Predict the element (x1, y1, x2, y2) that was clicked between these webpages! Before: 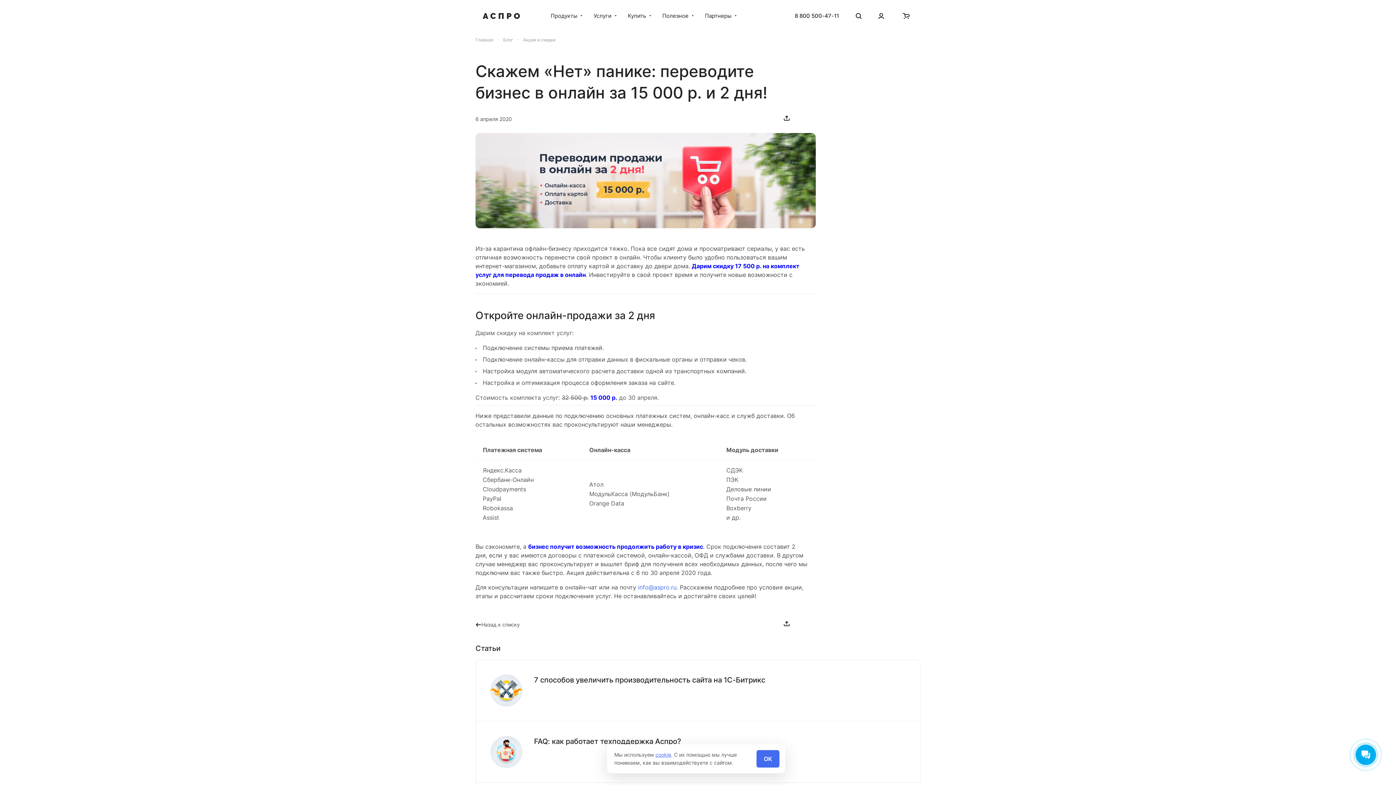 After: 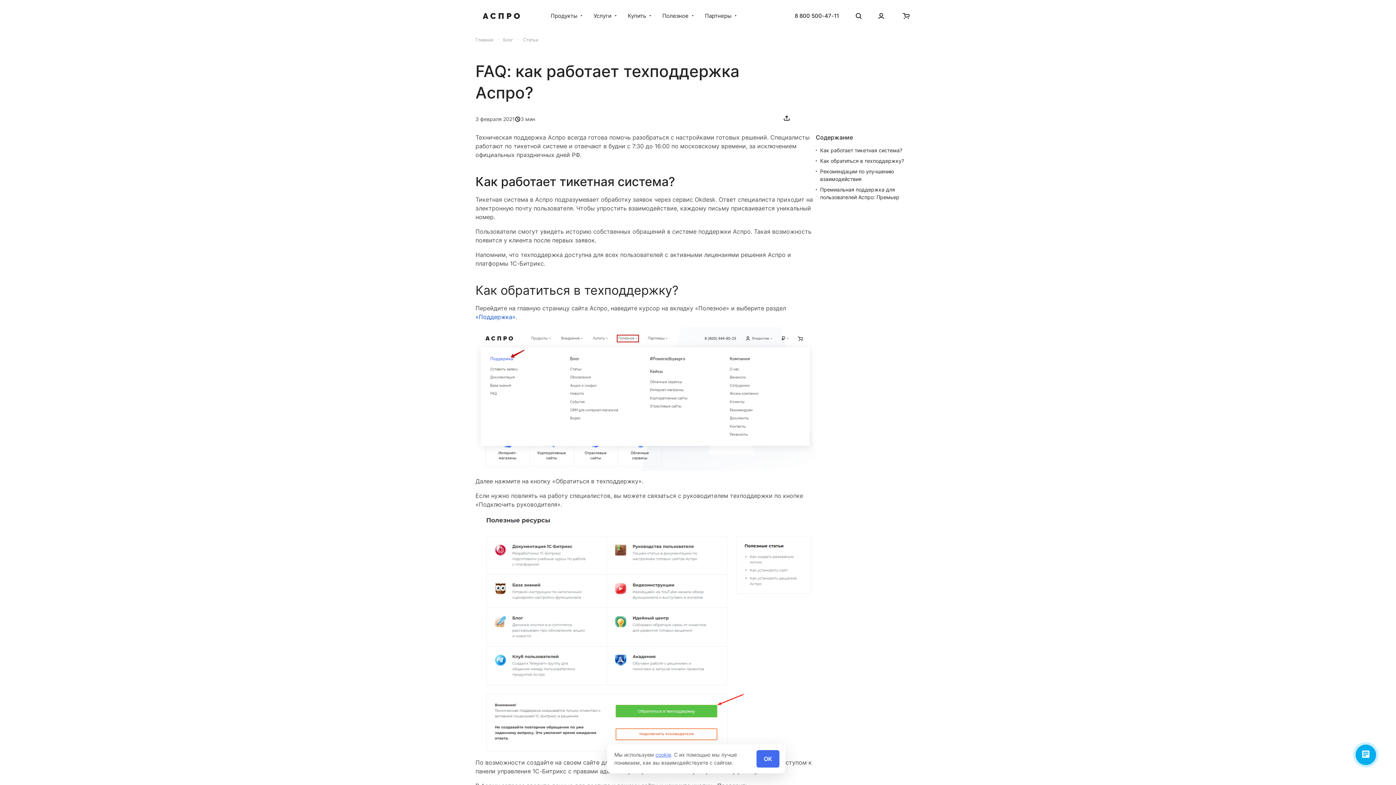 Action: label: FAQ: как работает техподдержка Аспро? bbox: (534, 737, 681, 746)